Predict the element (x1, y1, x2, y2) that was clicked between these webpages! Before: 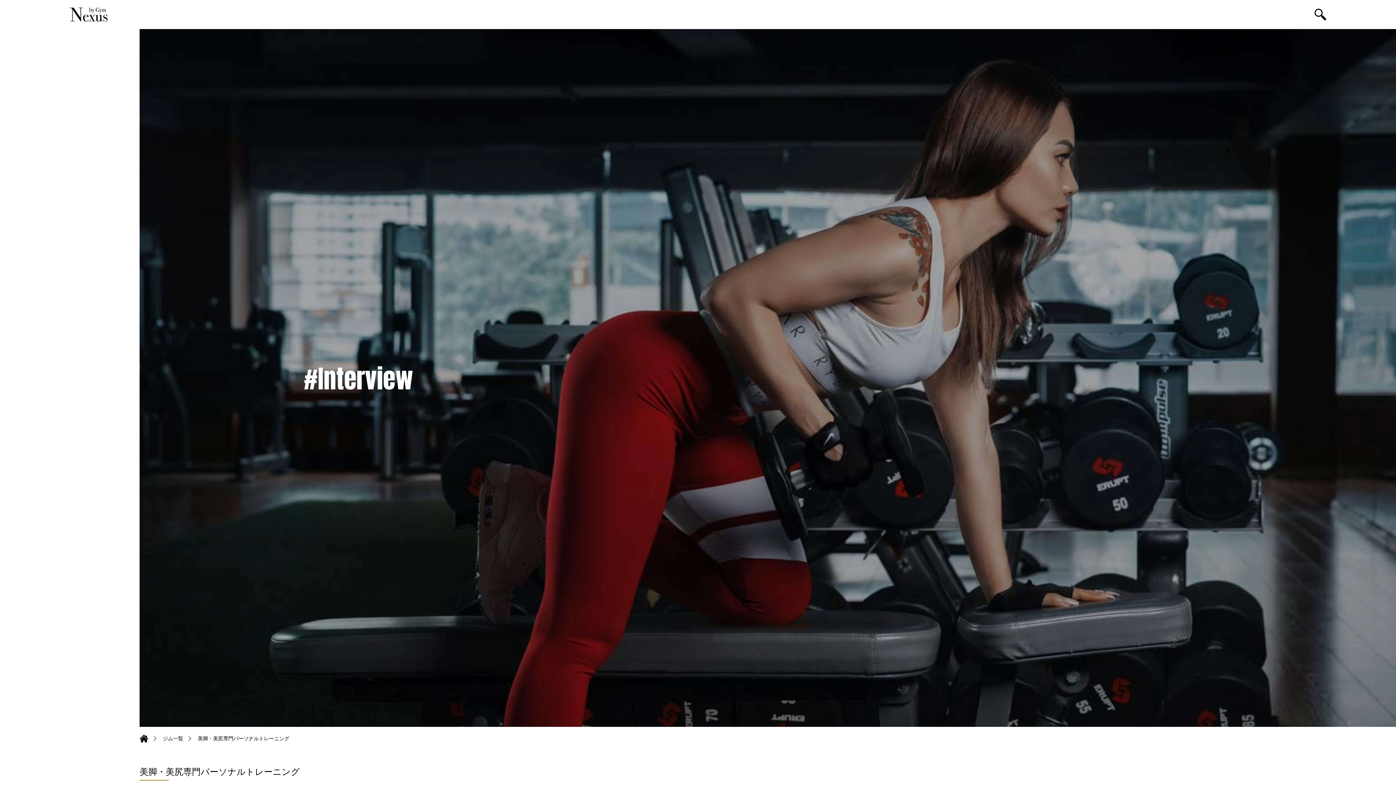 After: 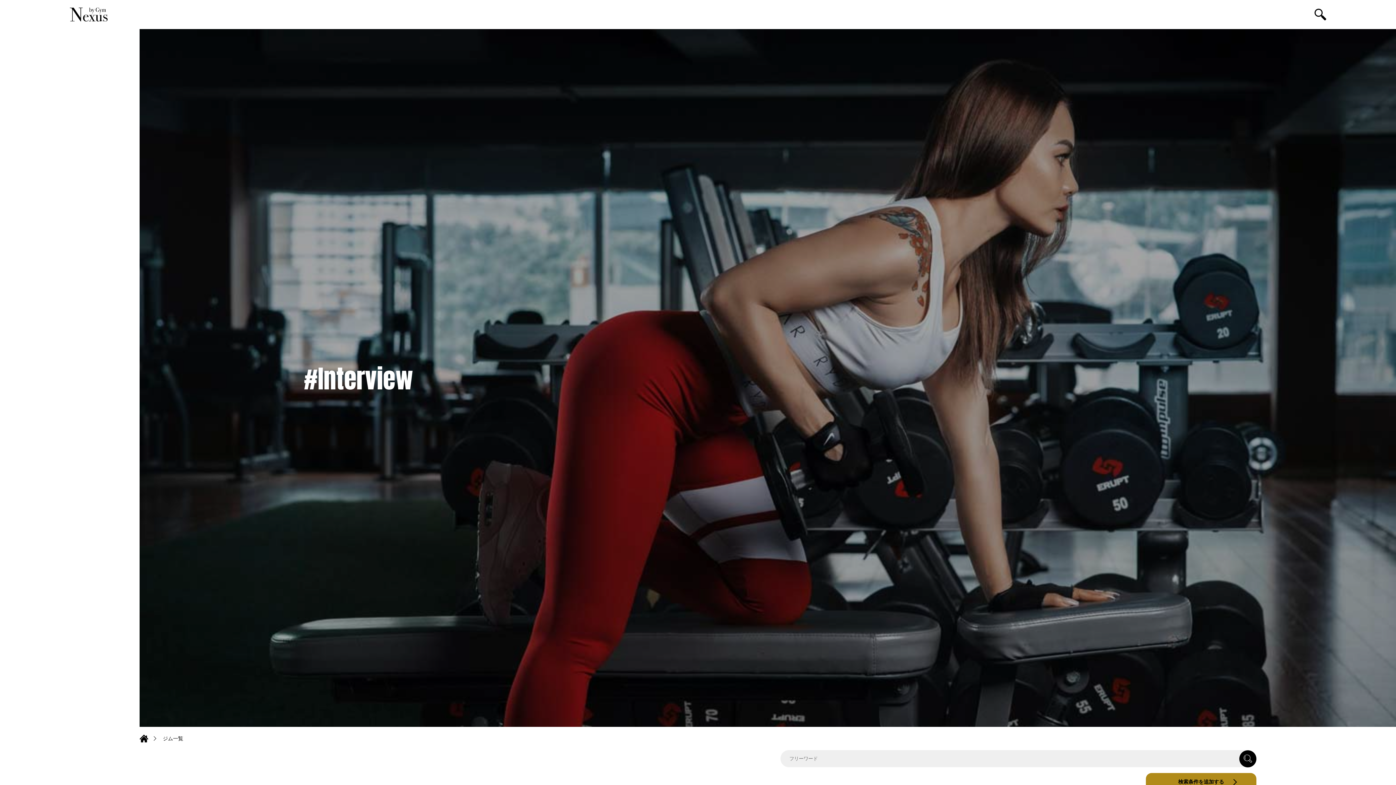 Action: label: ジム一覧 bbox: (162, 736, 183, 741)